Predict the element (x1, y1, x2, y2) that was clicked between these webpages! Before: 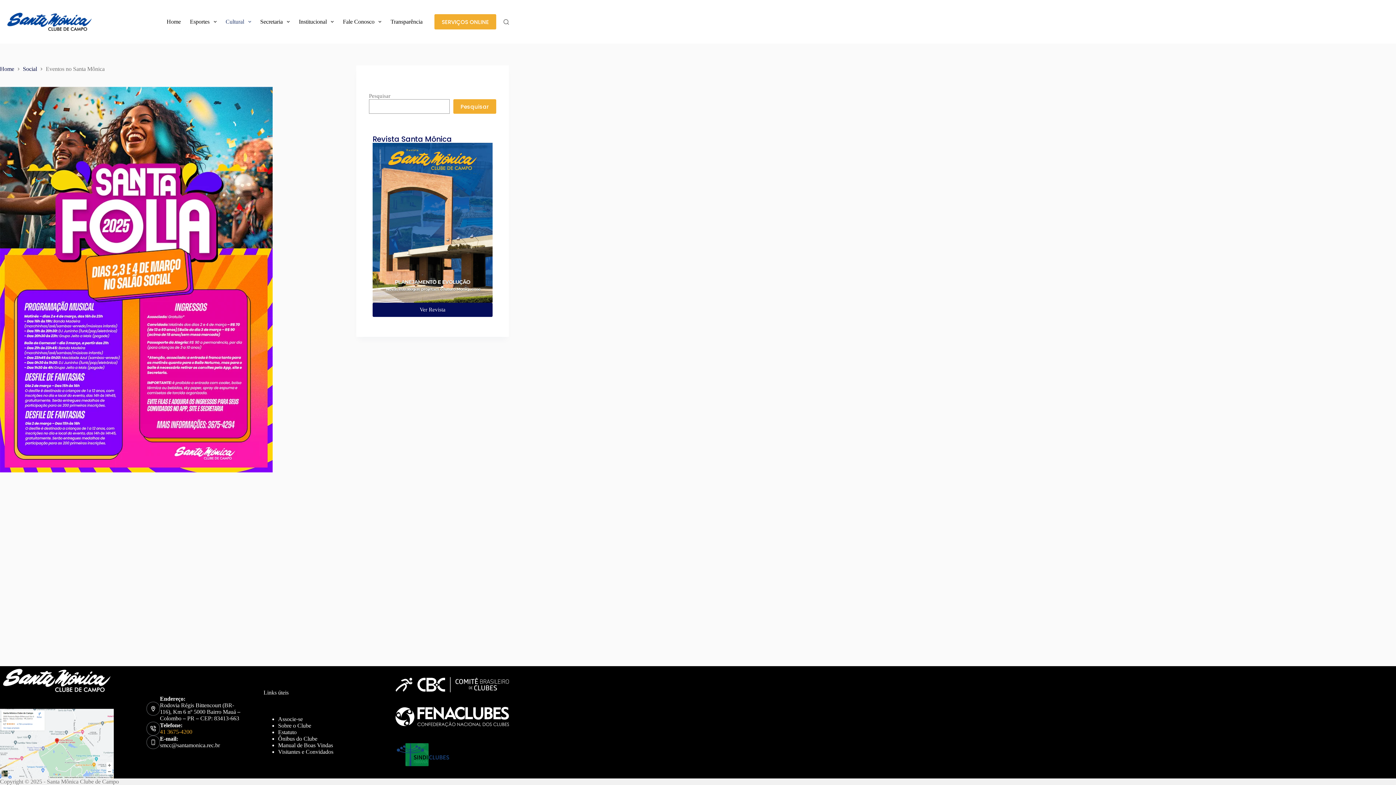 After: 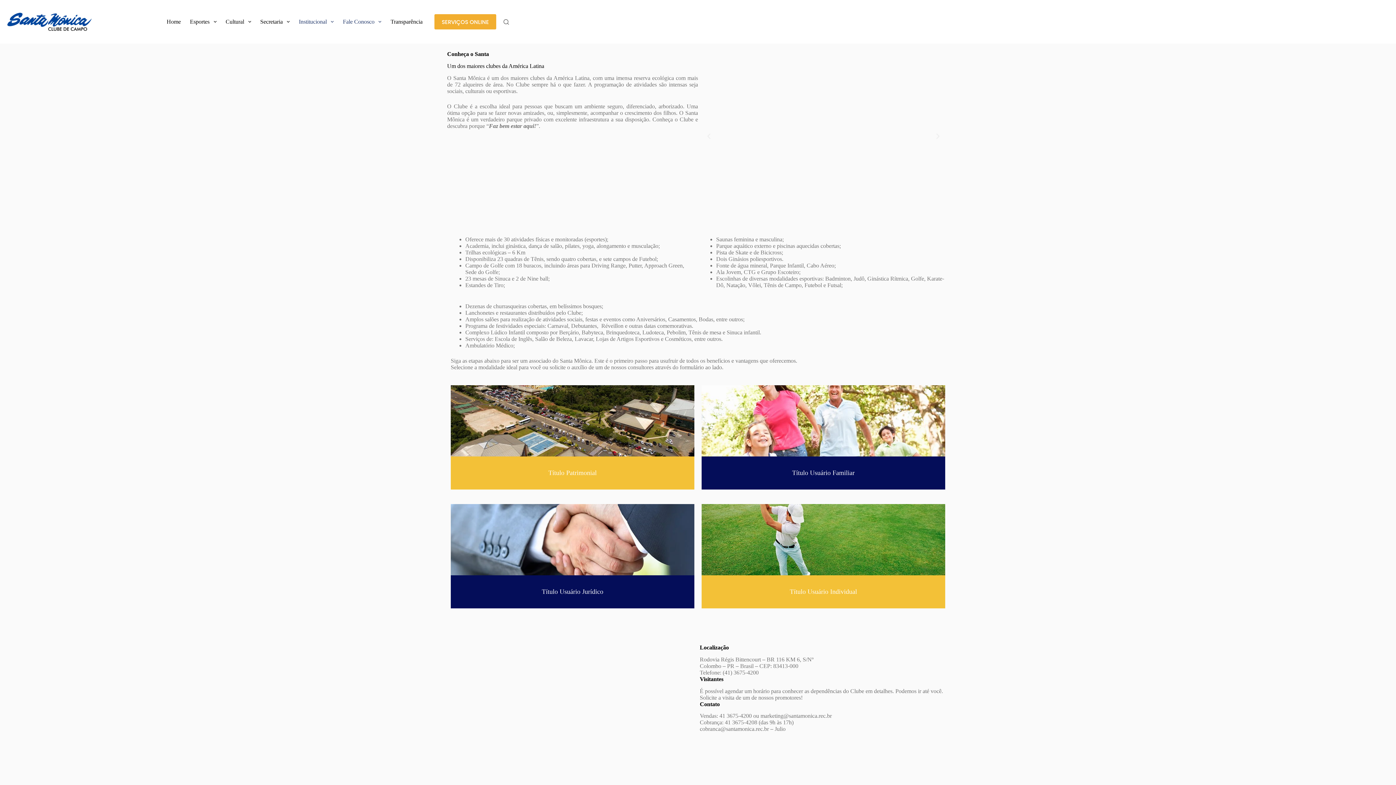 Action: bbox: (278, 722, 311, 729) label: Sobre o Clube